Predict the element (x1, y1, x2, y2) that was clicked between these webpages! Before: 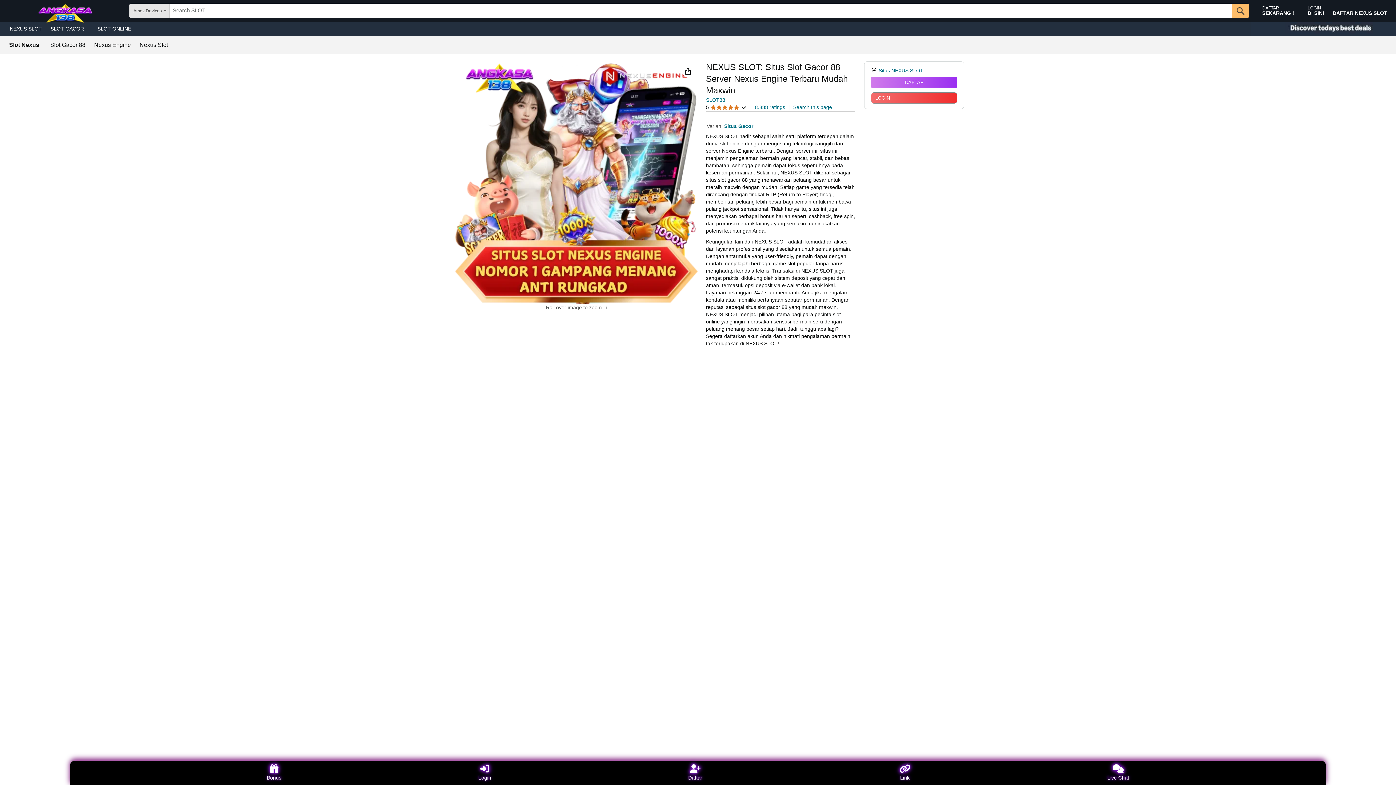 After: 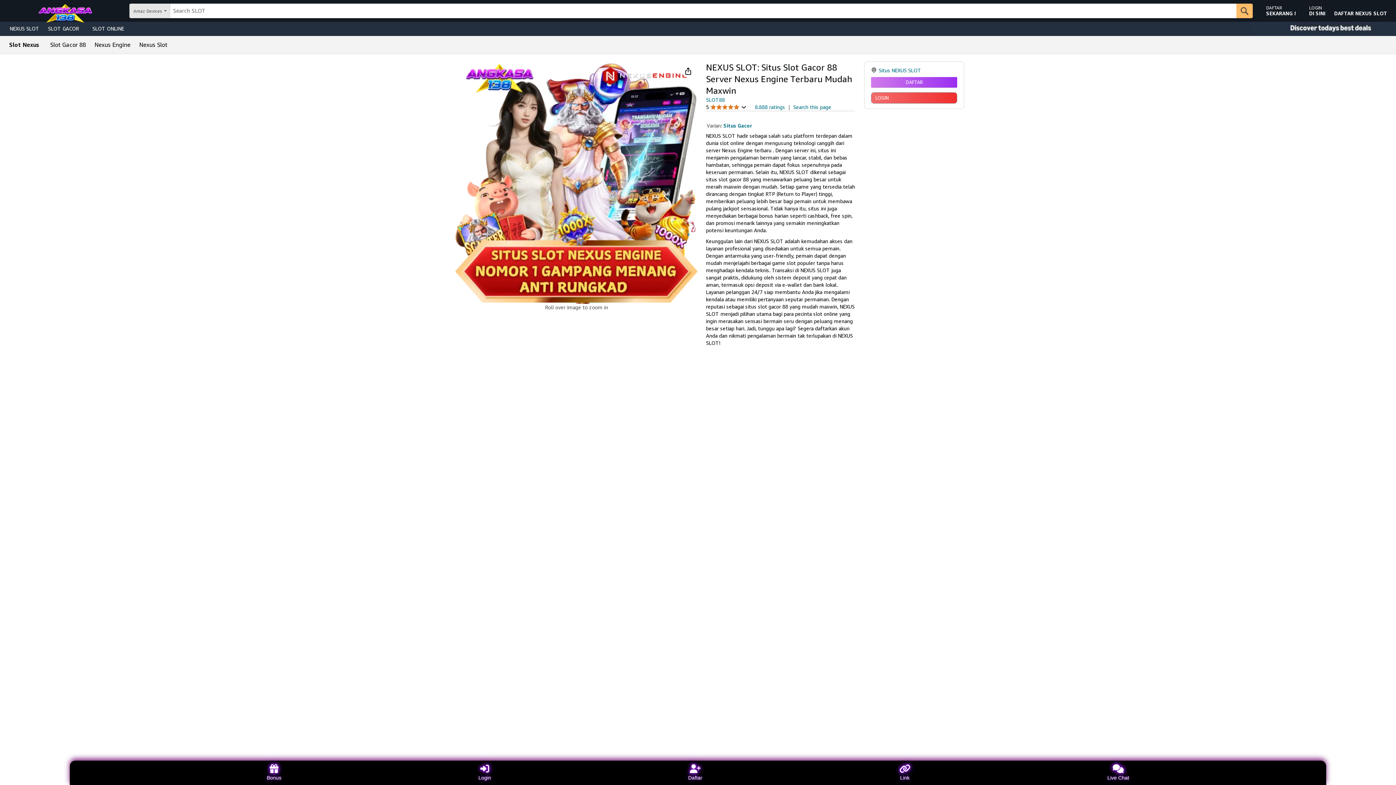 Action: label: Slot Gacor 88 bbox: (50, 42, 85, 48)